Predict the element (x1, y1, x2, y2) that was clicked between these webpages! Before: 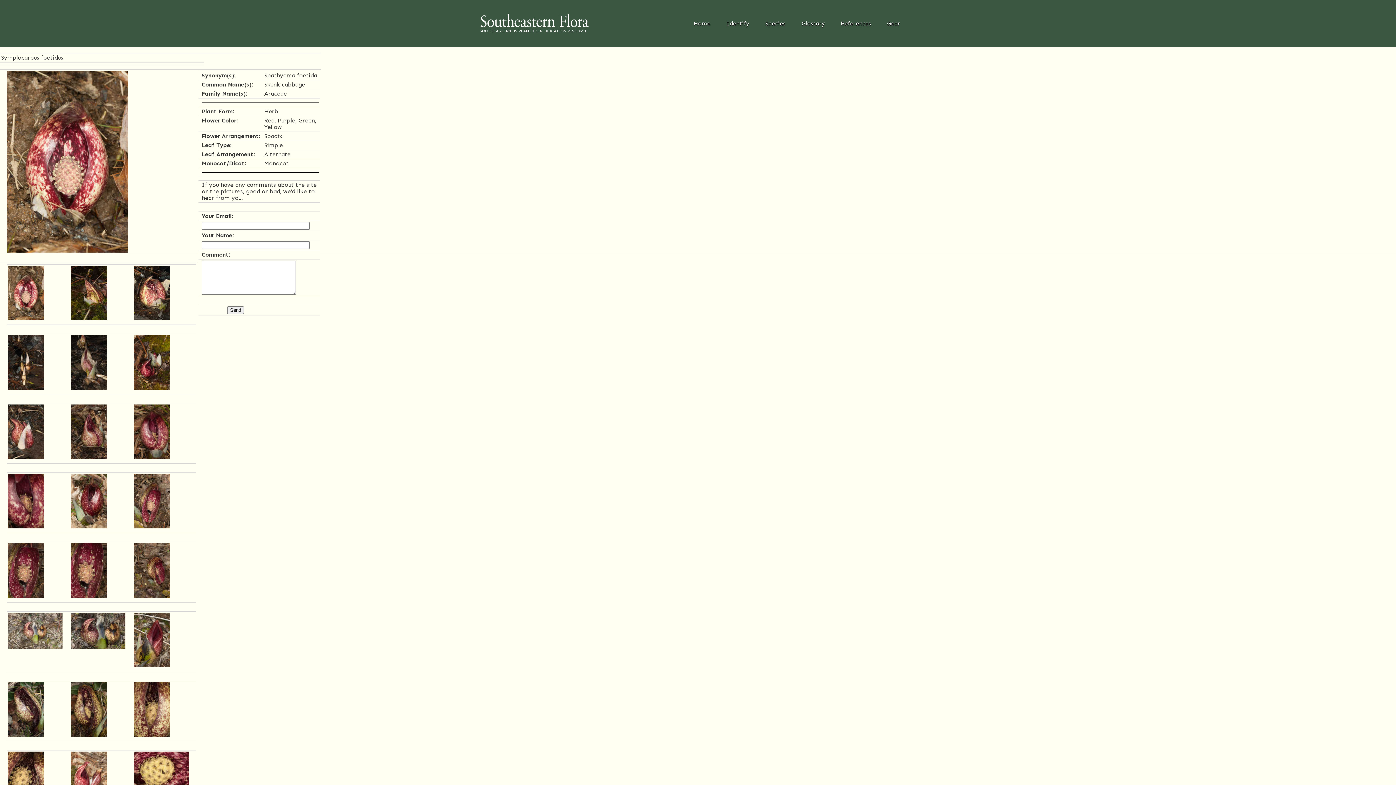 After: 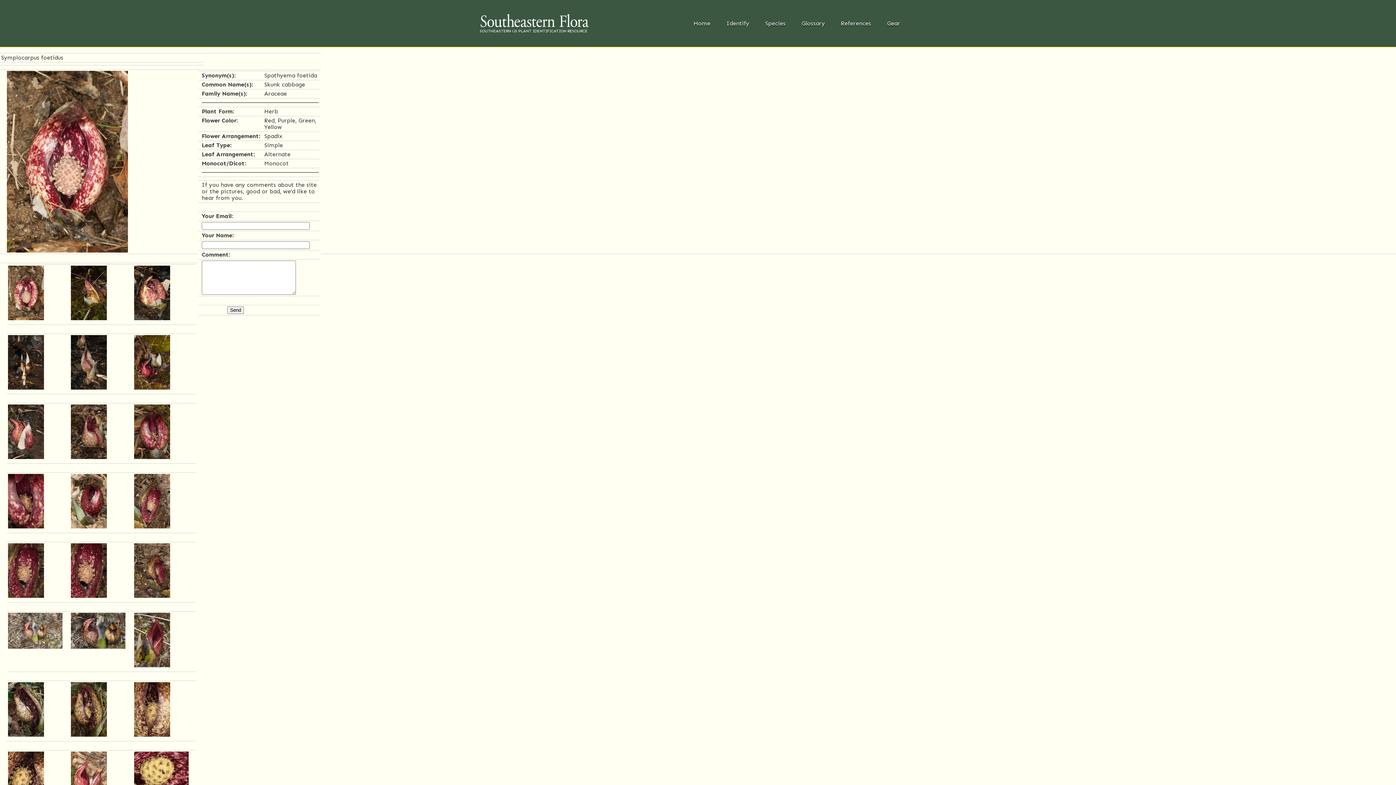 Action: bbox: (134, 314, 170, 321)